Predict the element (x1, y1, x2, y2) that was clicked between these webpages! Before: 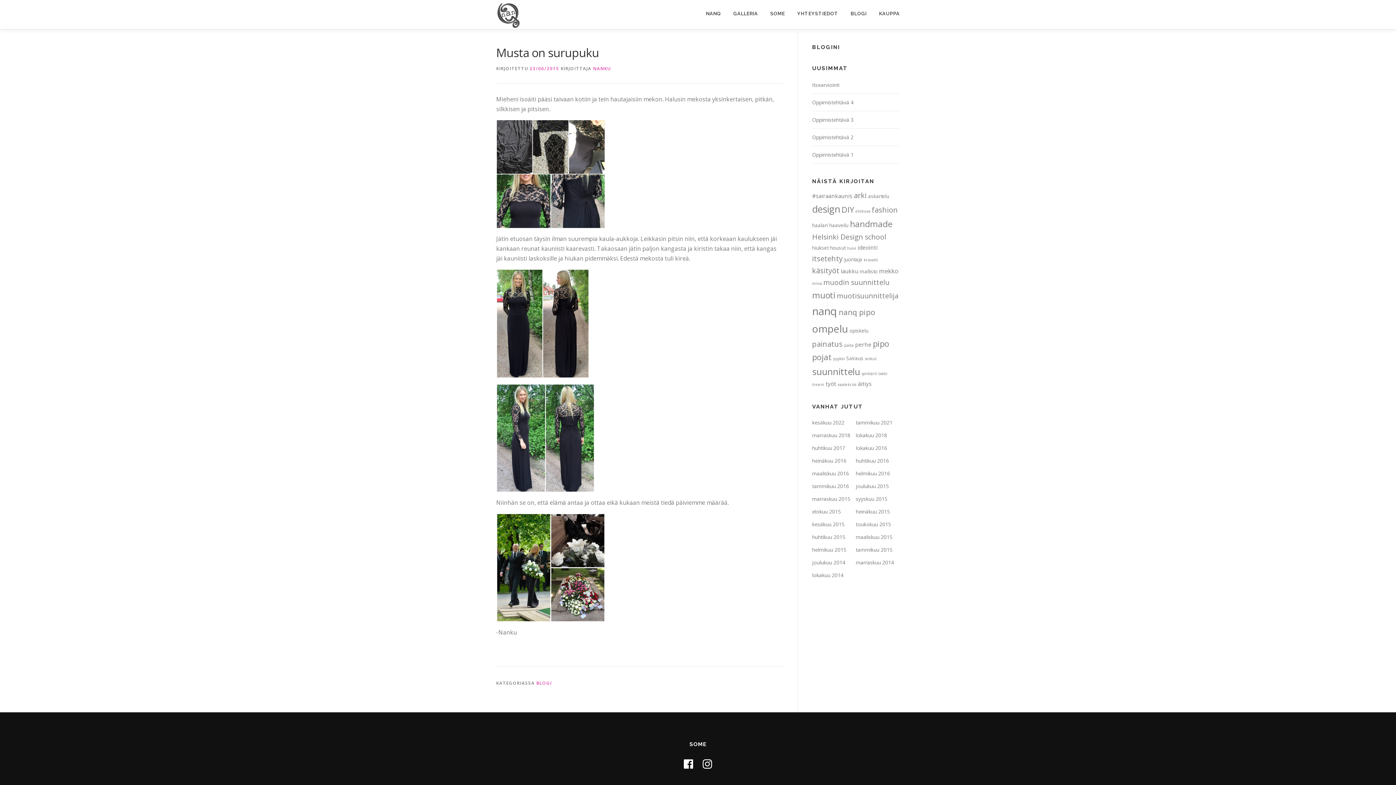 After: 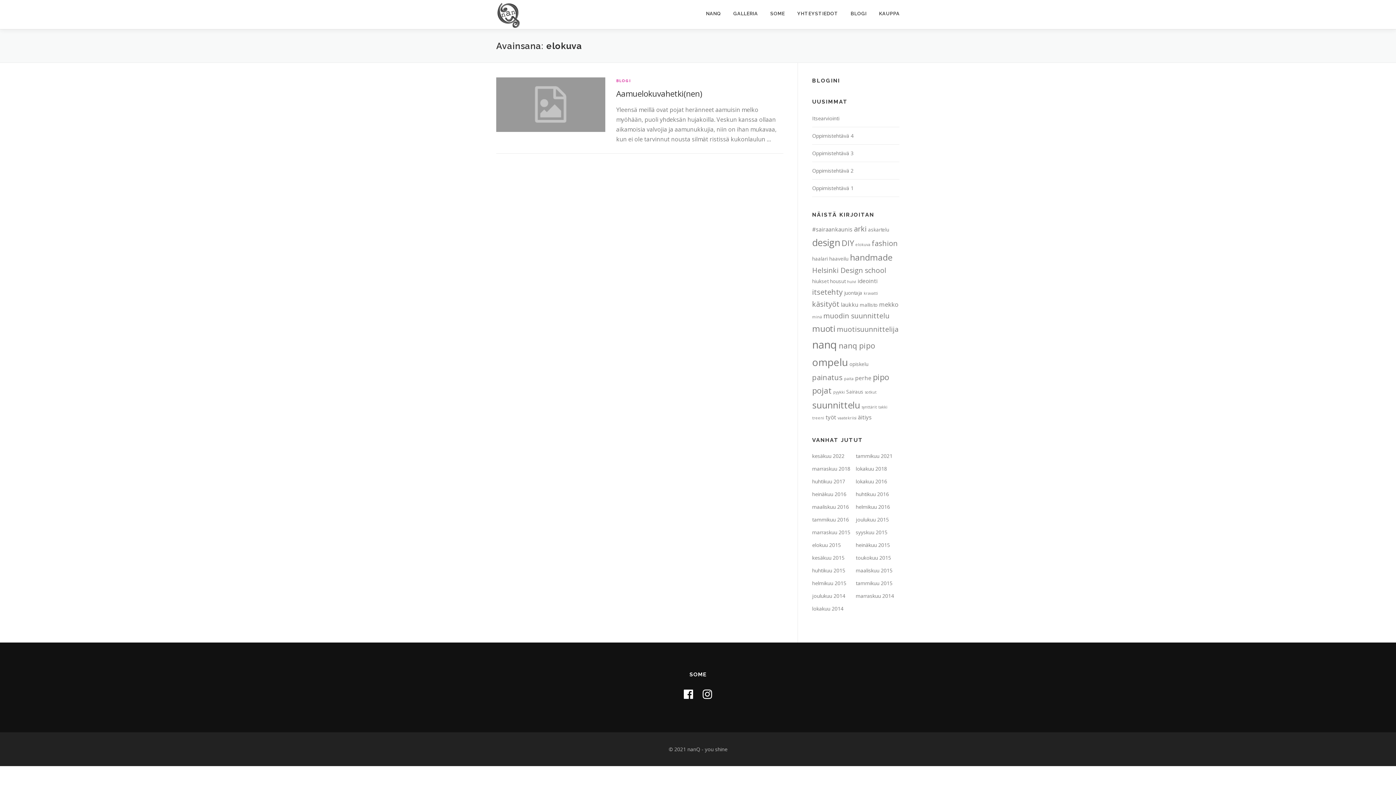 Action: bbox: (855, 208, 870, 213) label: elokuva (1 kohde)